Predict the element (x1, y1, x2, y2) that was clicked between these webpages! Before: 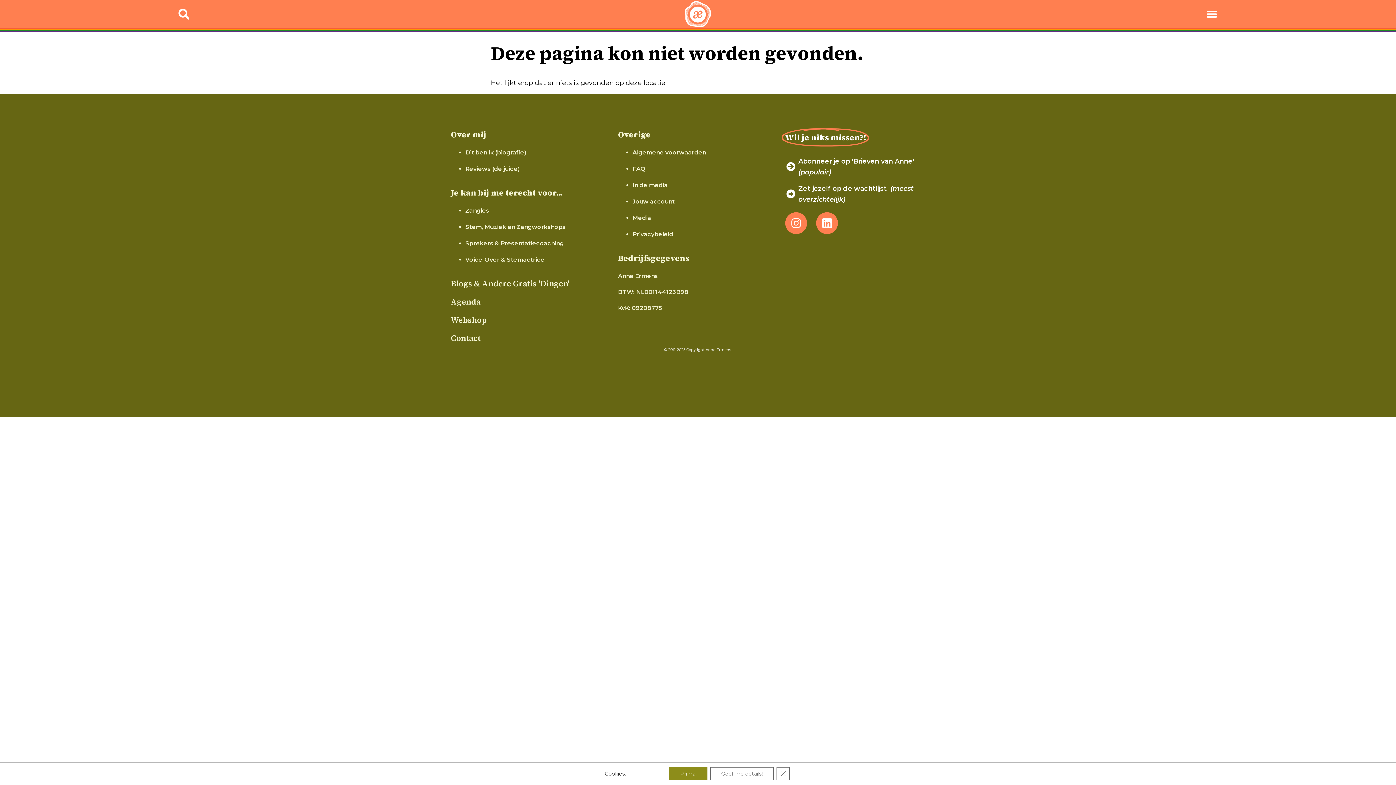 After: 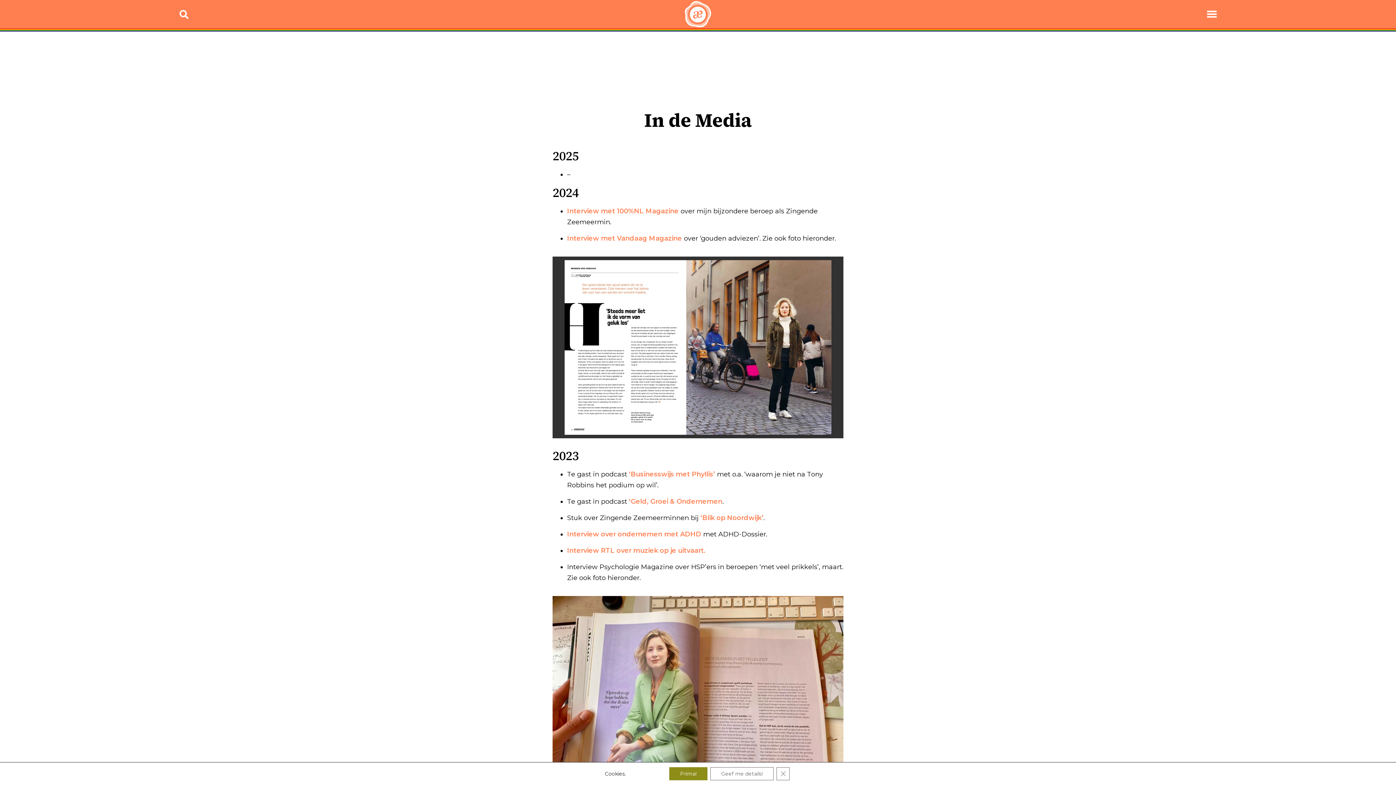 Action: bbox: (632, 181, 667, 188) label: In de media